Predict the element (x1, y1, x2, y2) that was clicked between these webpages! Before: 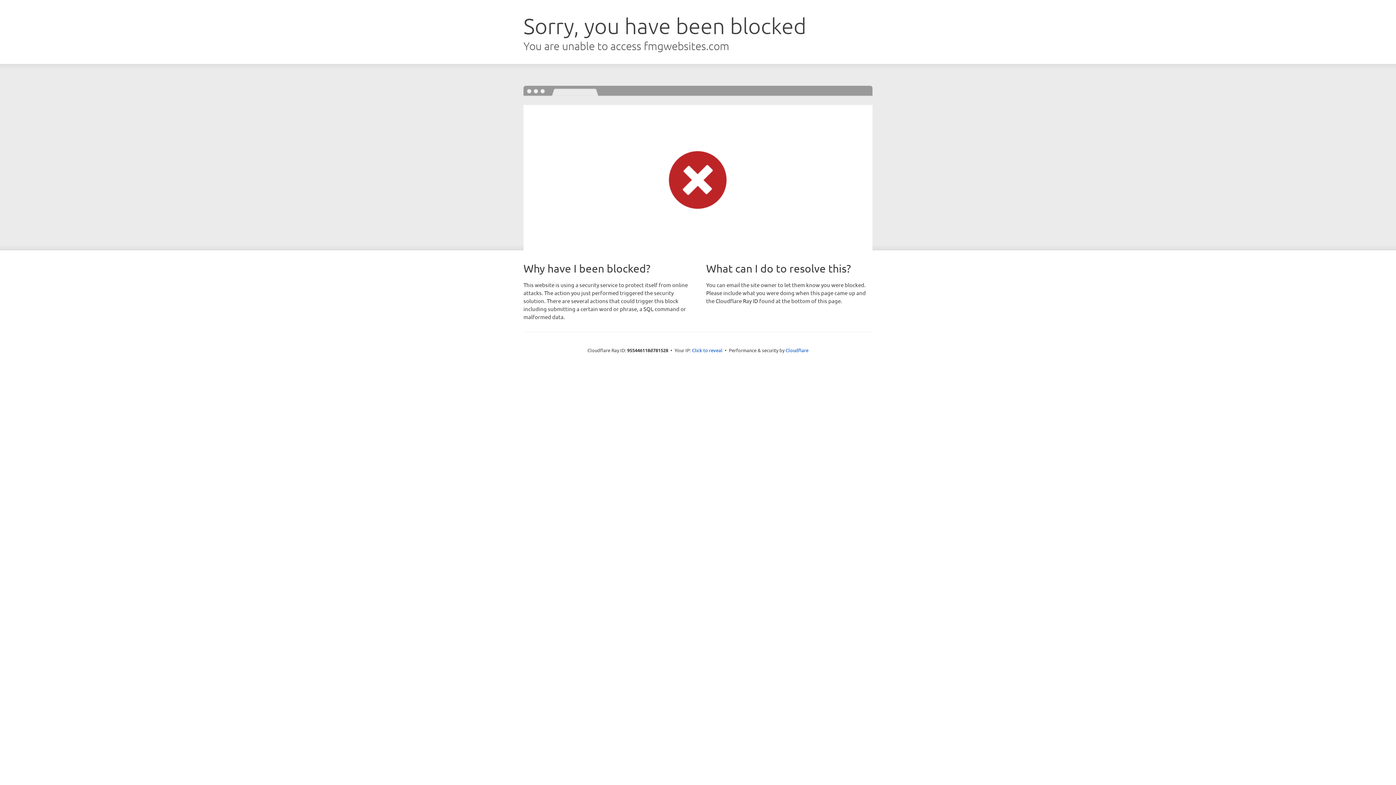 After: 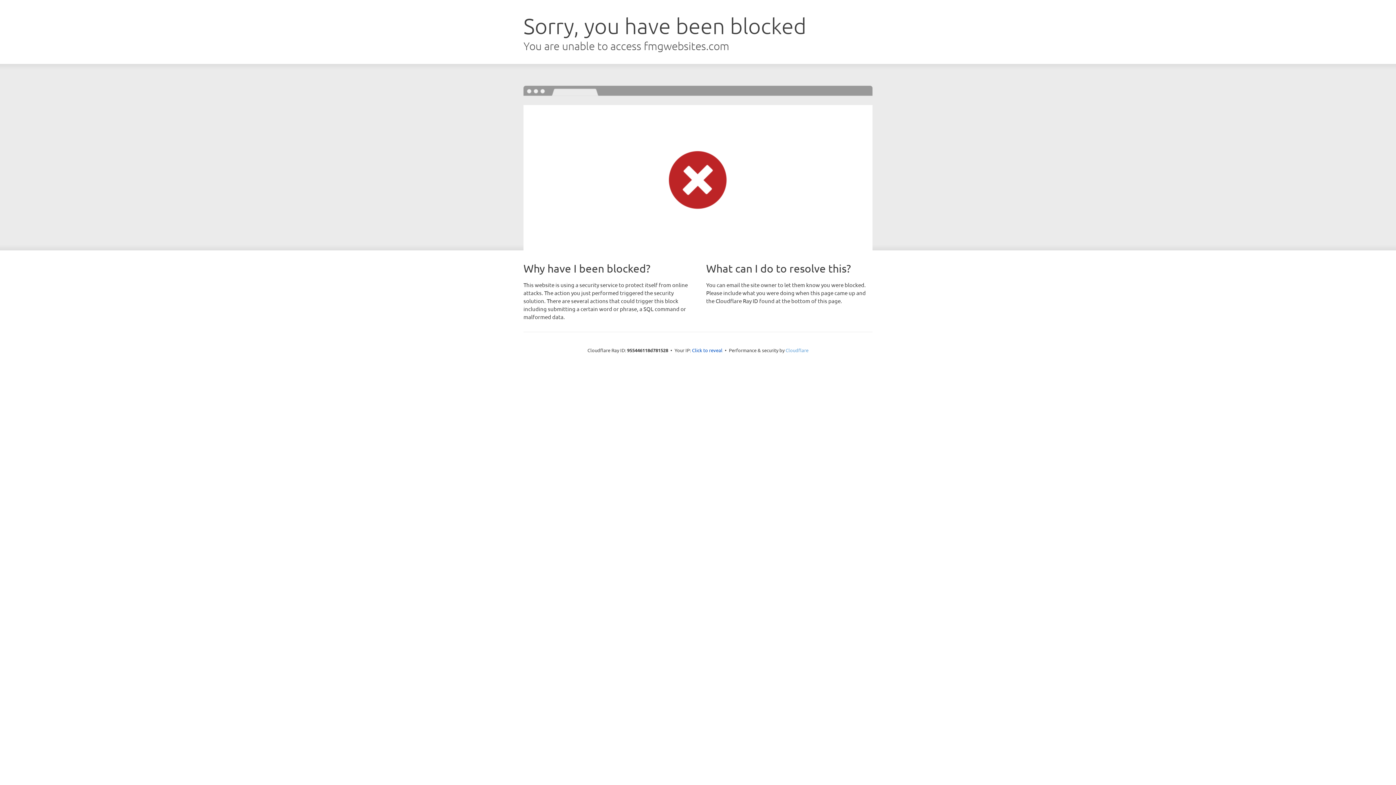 Action: label: Cloudflare bbox: (785, 347, 808, 353)